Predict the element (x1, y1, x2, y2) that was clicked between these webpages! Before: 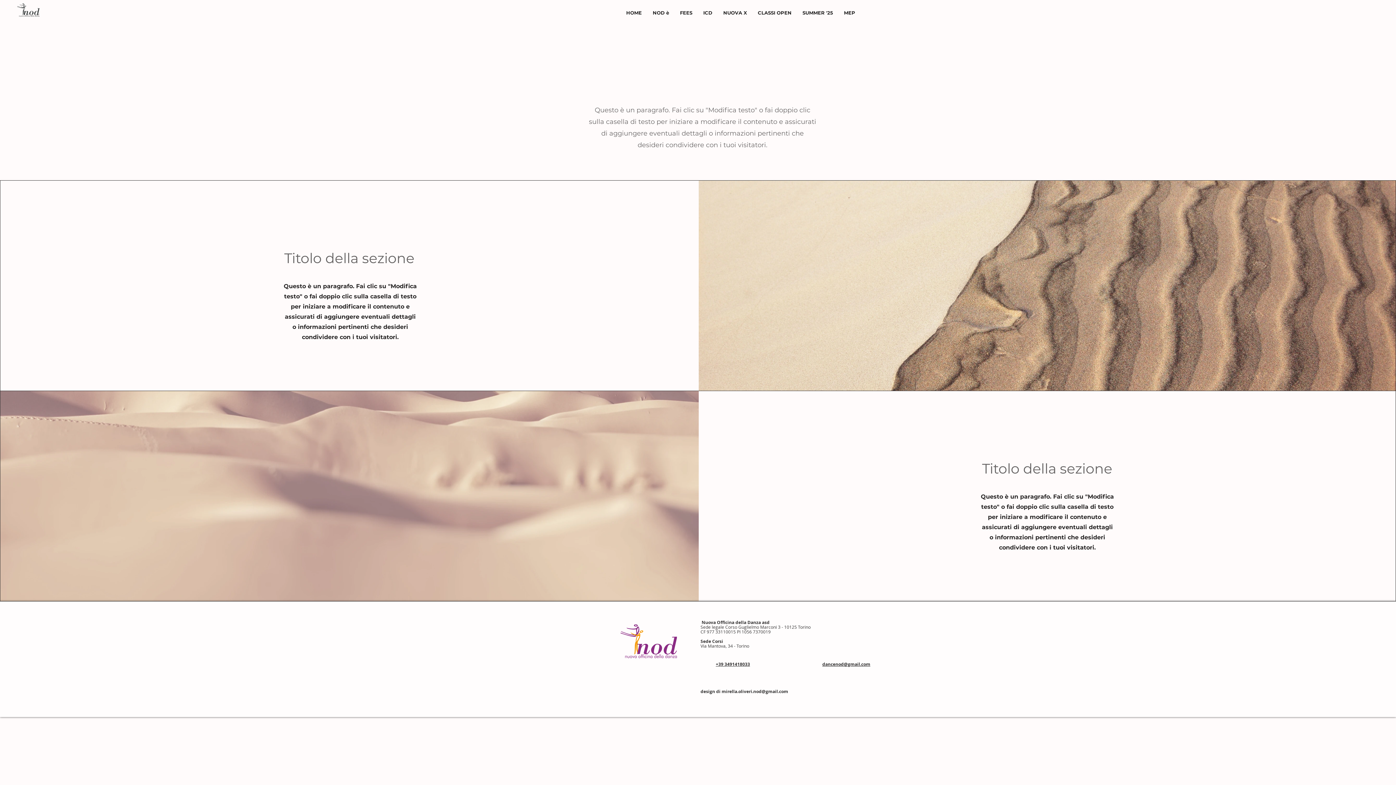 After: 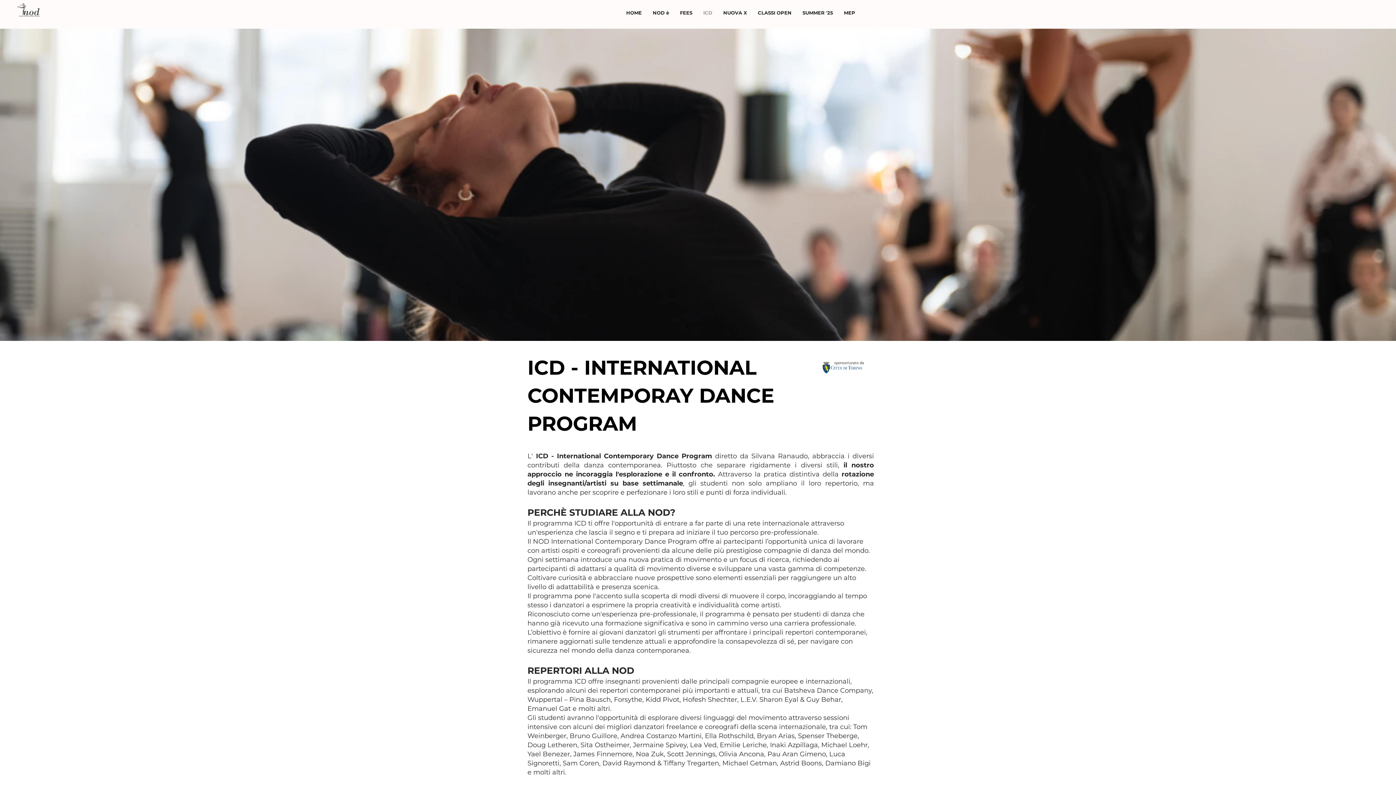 Action: bbox: (698, 6, 718, 18) label: ICD